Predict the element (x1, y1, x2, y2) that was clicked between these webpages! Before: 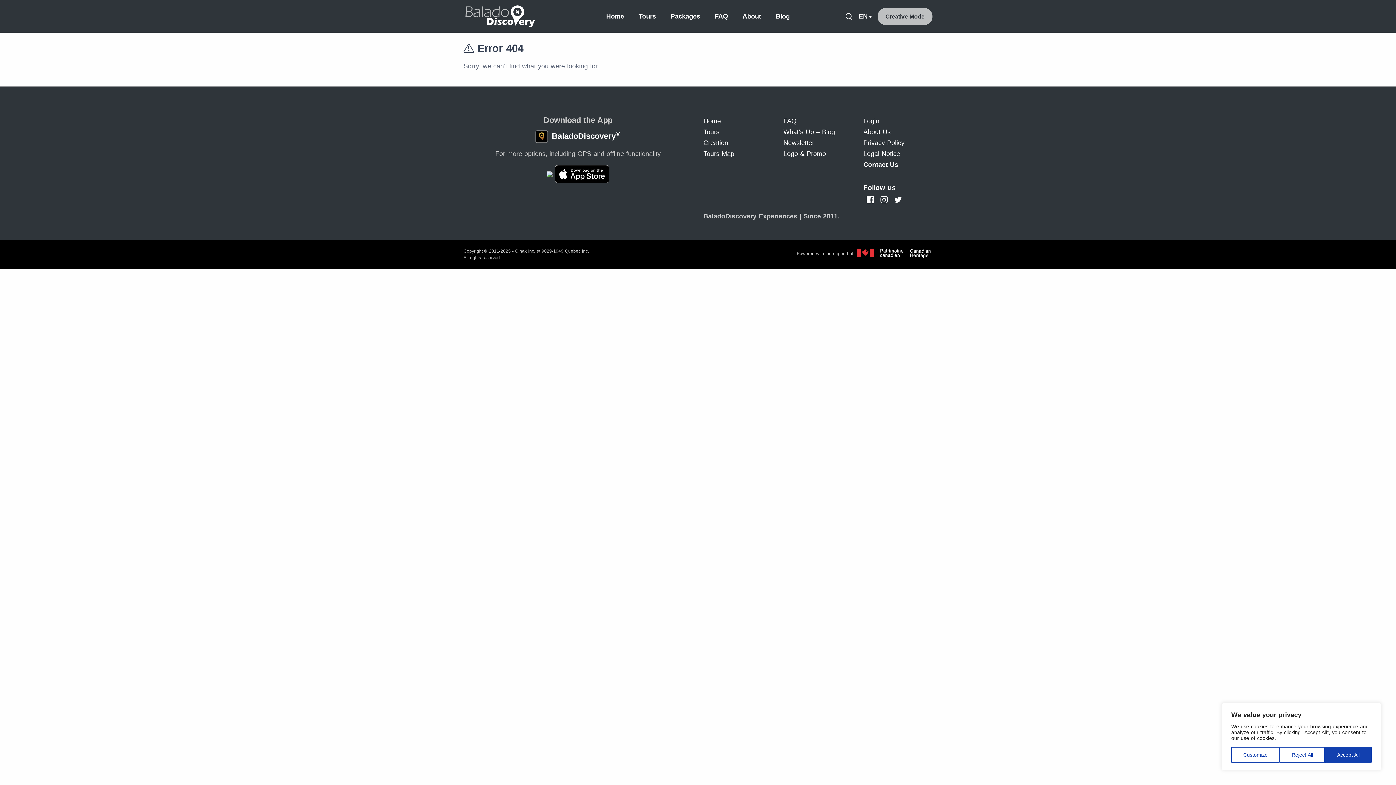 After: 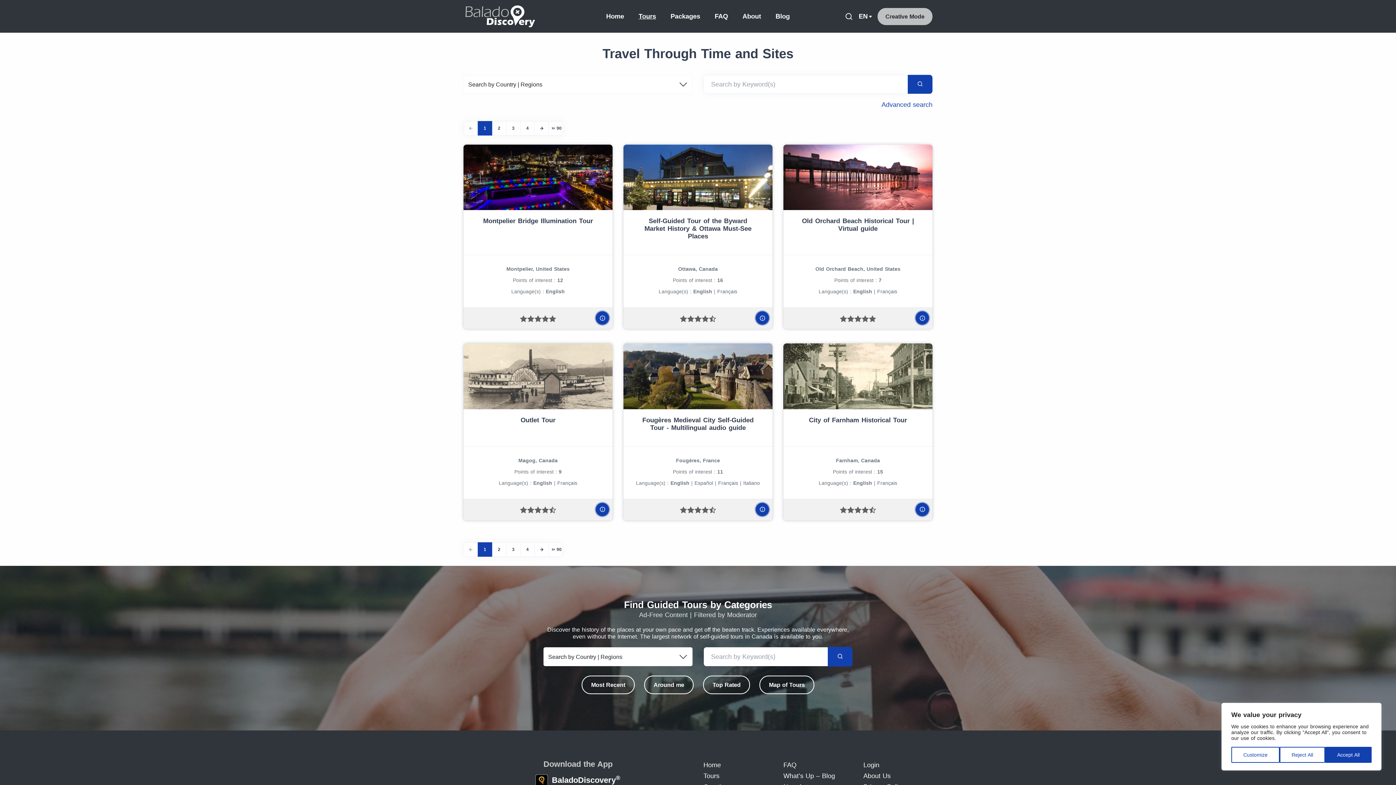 Action: label: Tours bbox: (631, 0, 663, 32)